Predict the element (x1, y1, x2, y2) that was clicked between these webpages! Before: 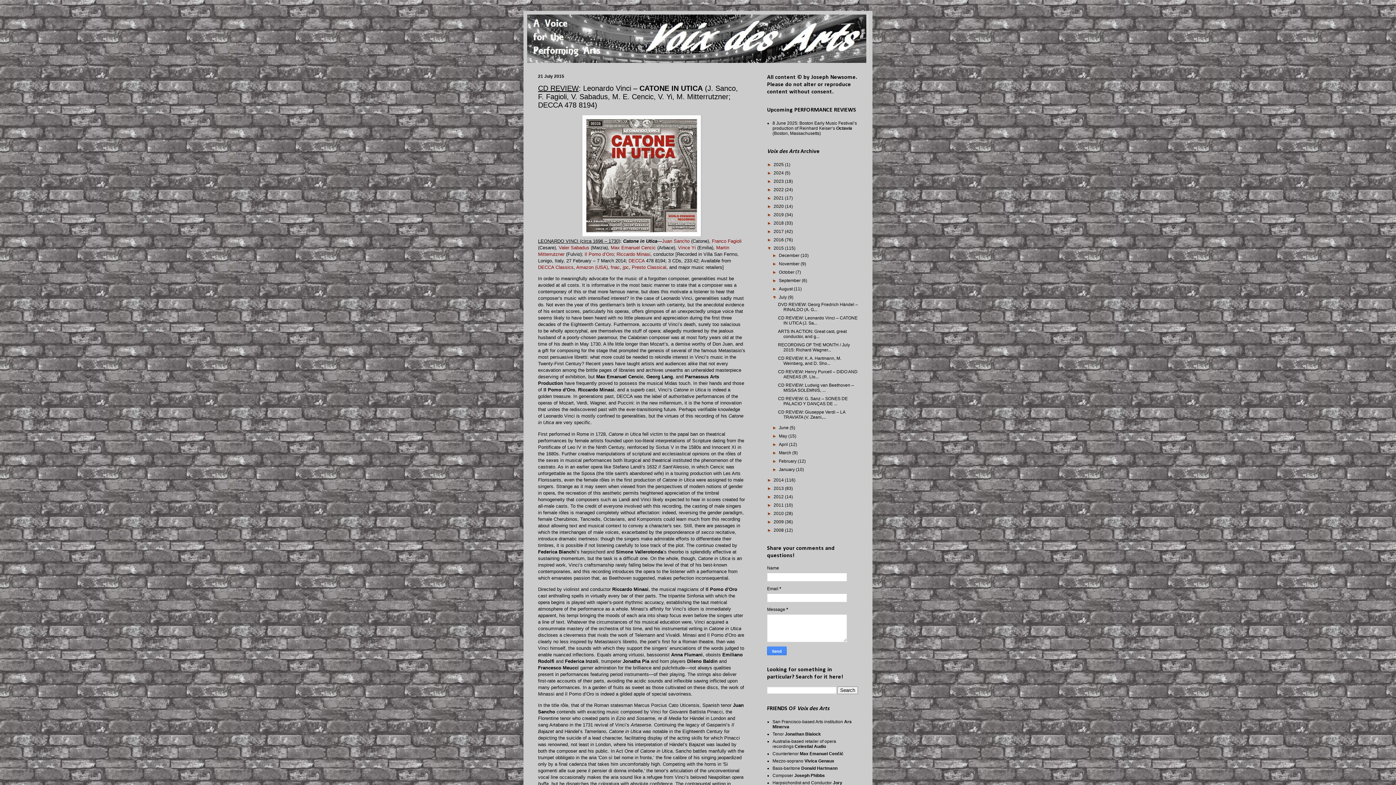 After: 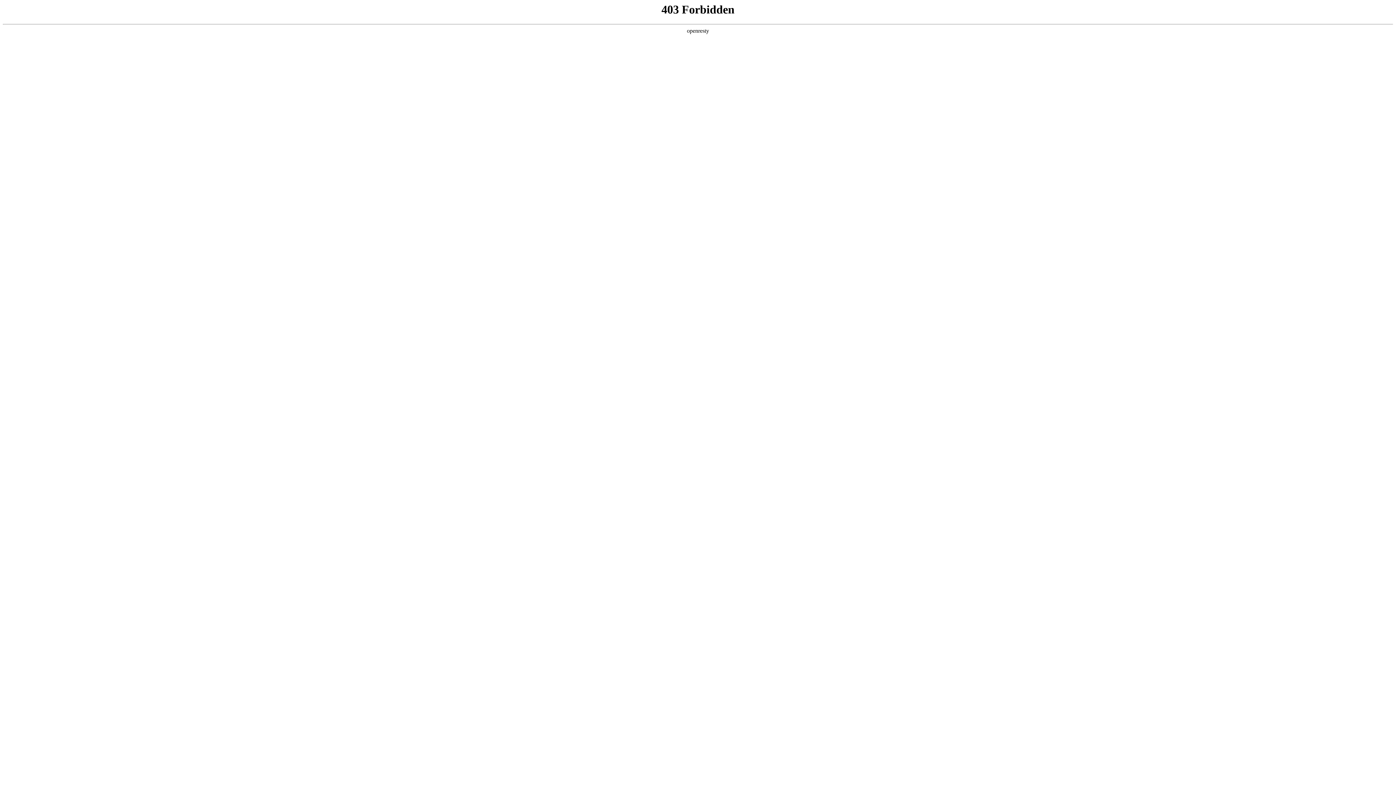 Action: label: Mezzo-soprano Vivica Genaux bbox: (772, 758, 834, 764)